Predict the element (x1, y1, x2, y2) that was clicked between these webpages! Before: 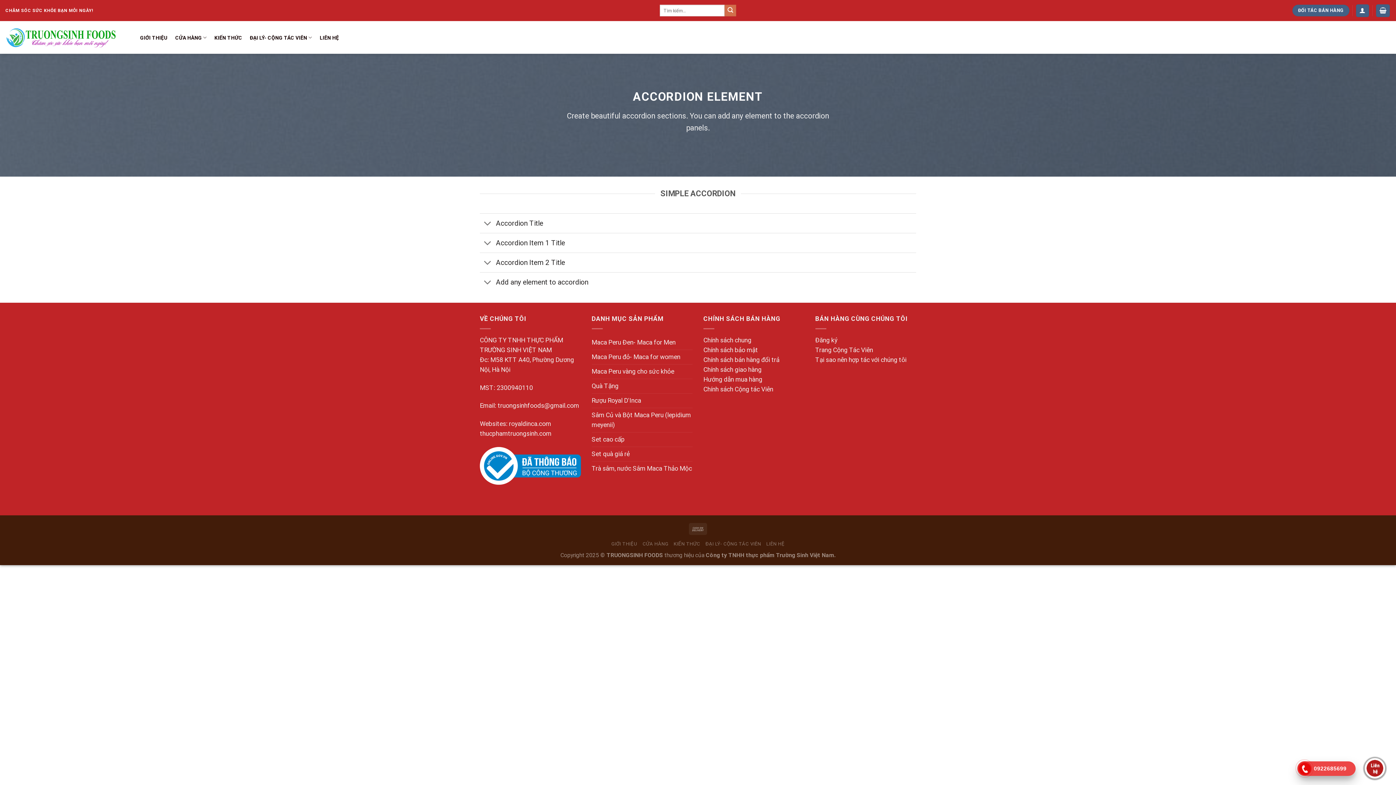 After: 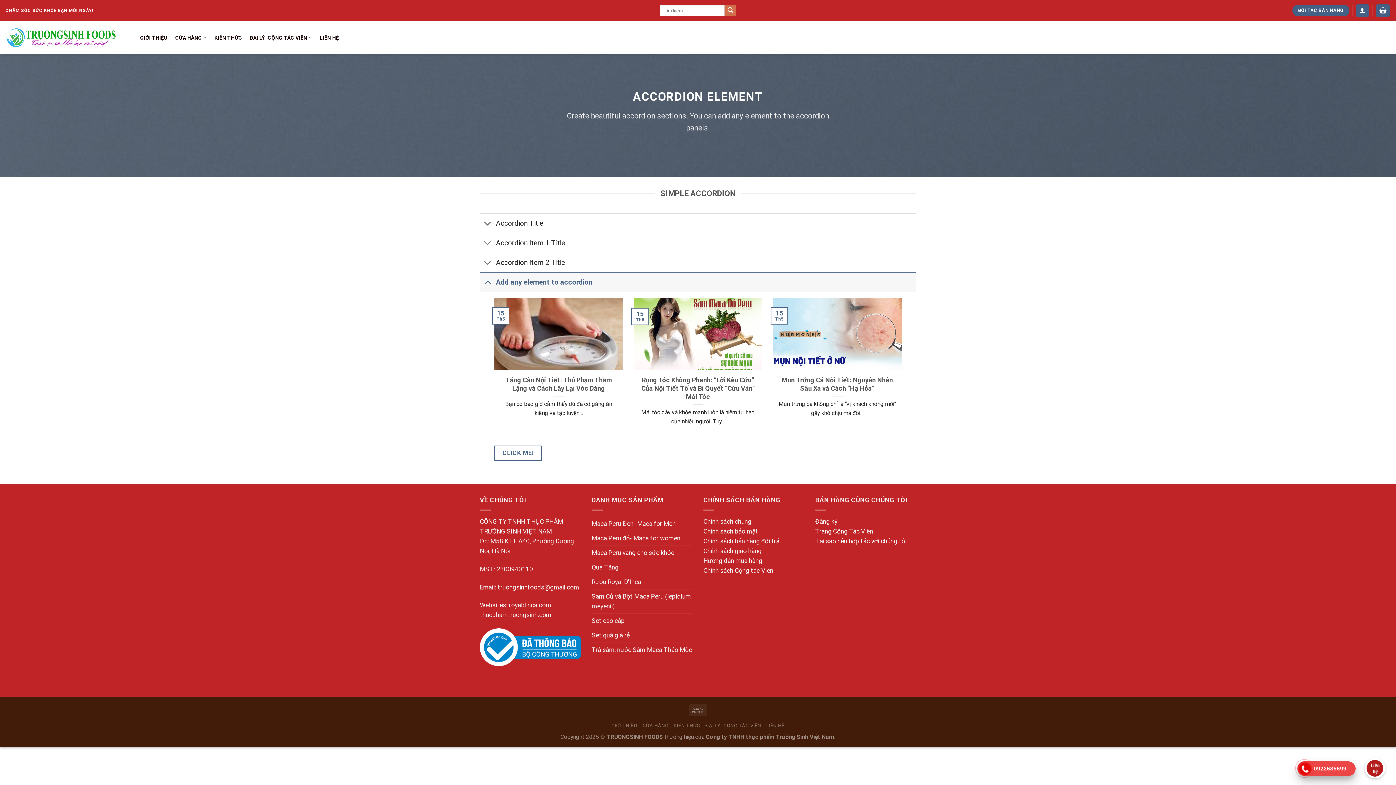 Action: bbox: (480, 272, 916, 292) label: Add any element to accordion